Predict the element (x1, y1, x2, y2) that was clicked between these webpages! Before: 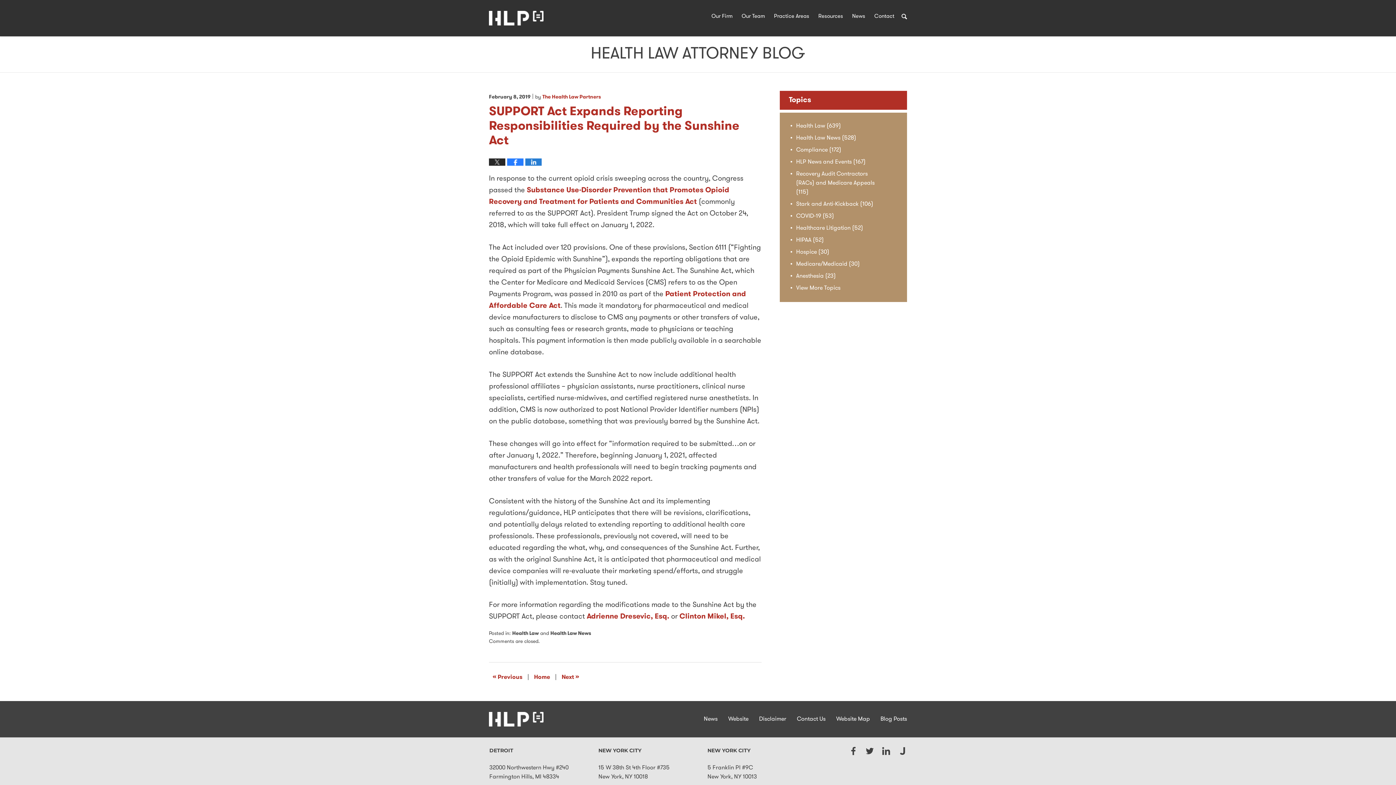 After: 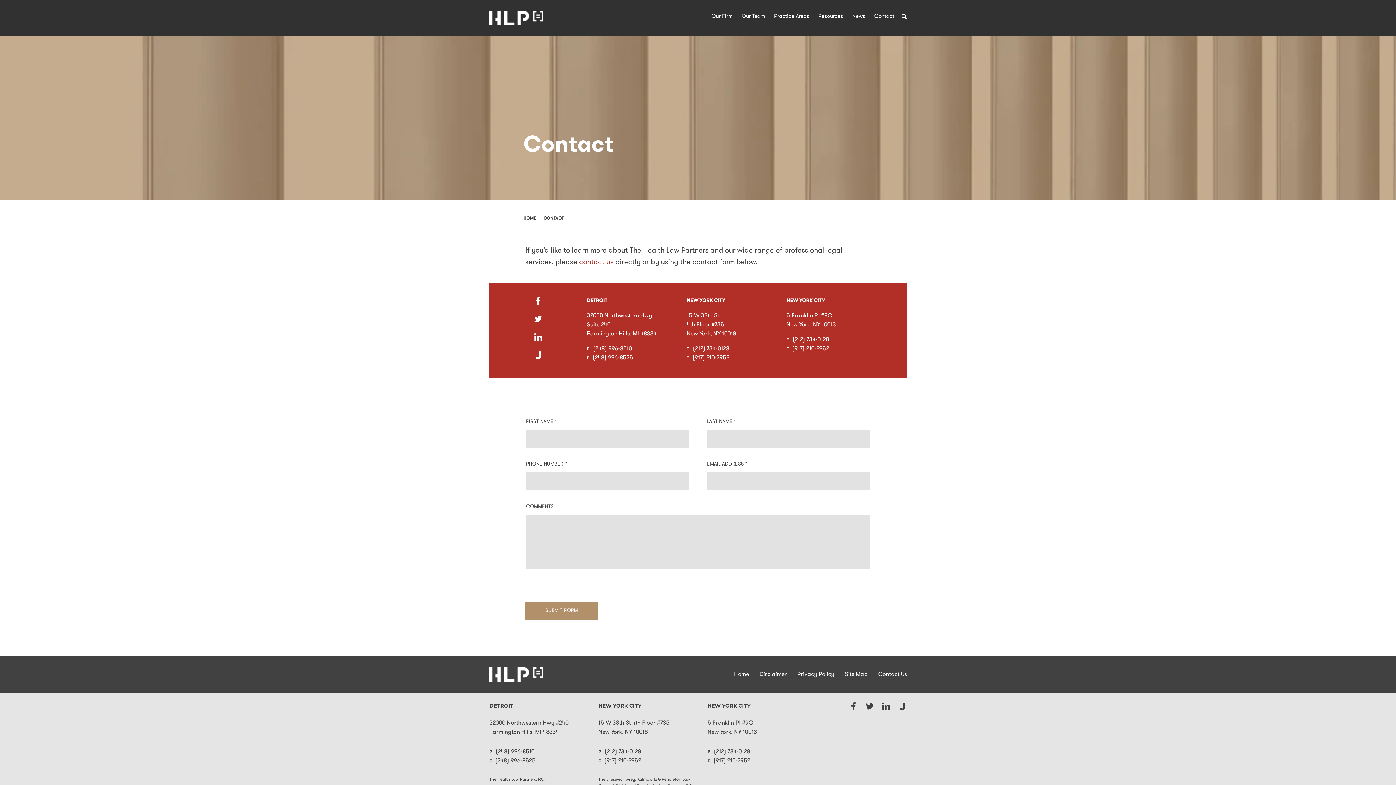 Action: label: Contact bbox: (870, 12, 898, 21)